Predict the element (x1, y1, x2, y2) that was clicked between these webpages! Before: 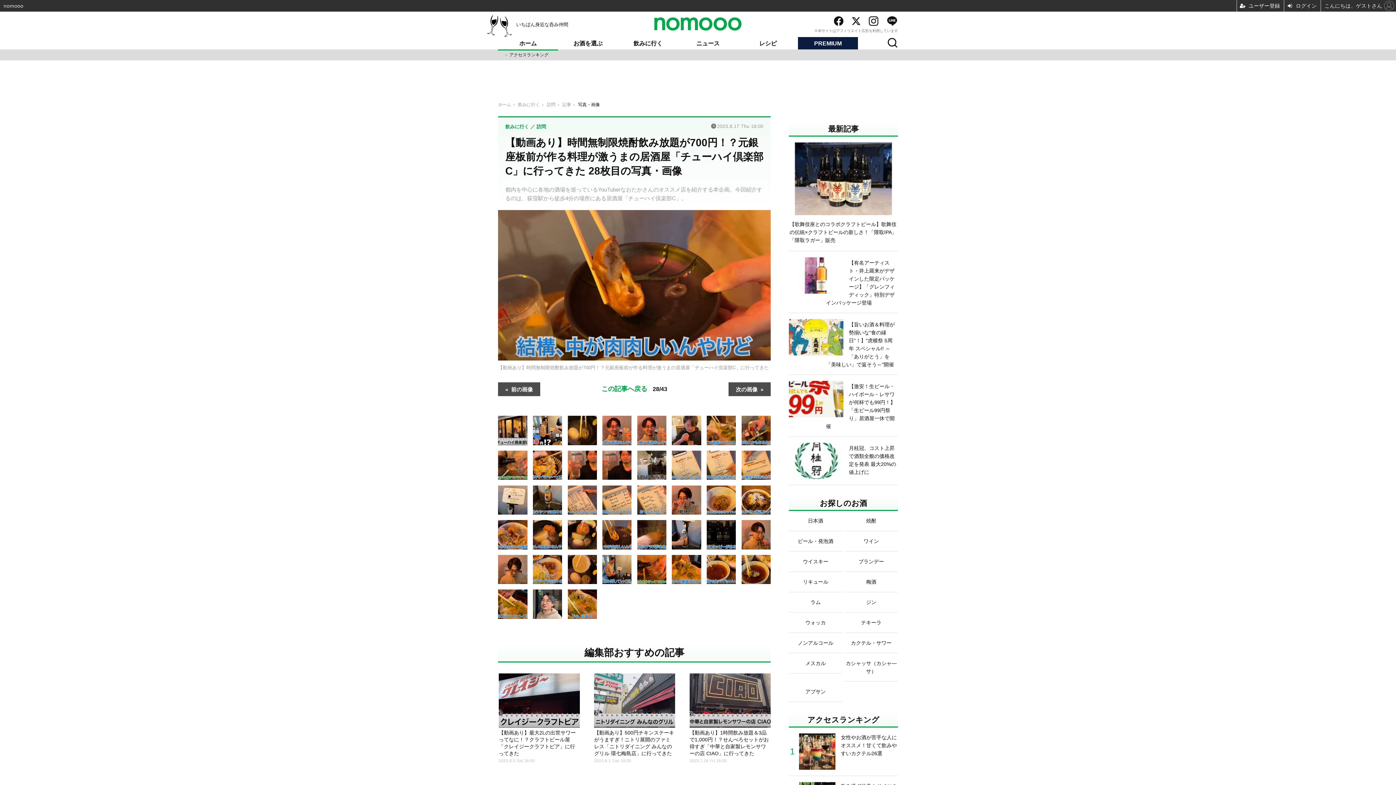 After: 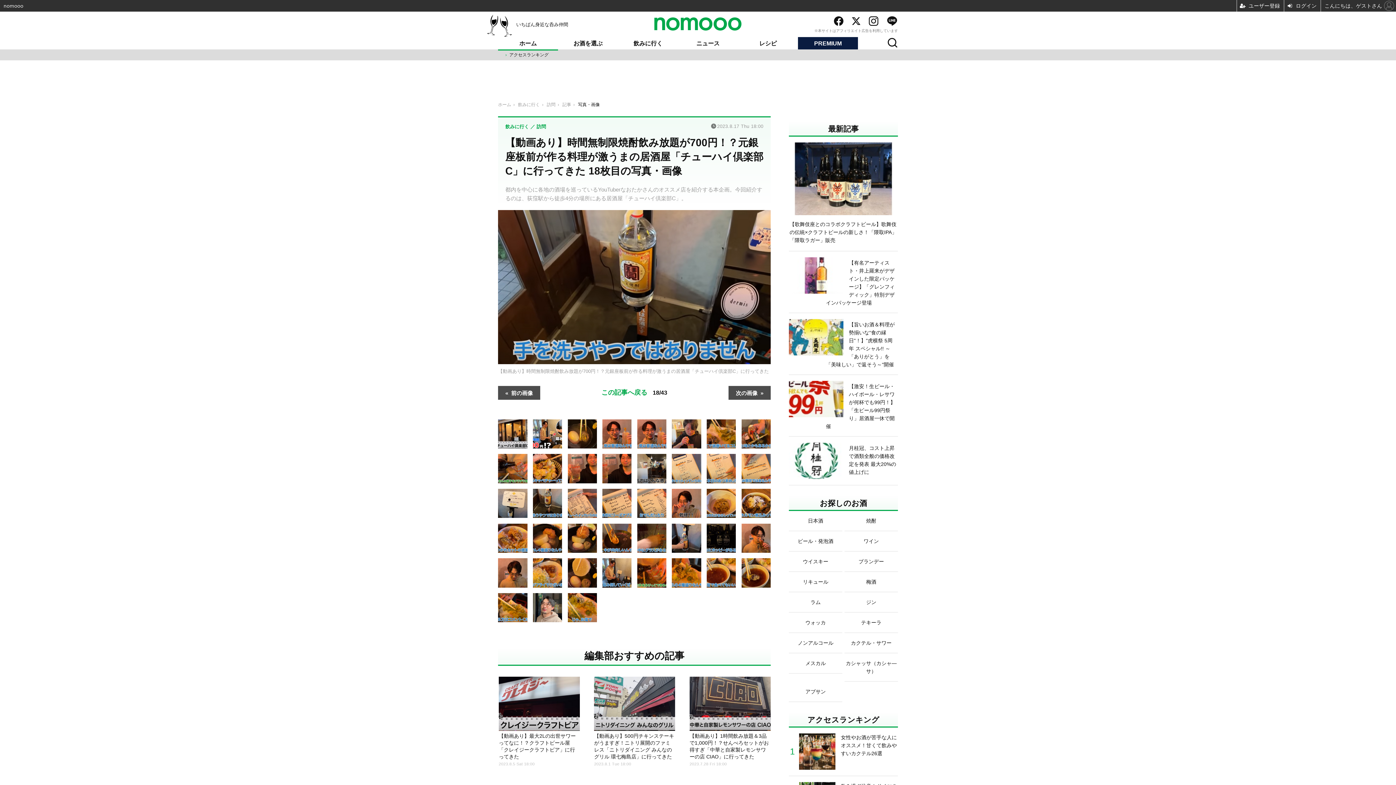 Action: bbox: (533, 496, 562, 502)